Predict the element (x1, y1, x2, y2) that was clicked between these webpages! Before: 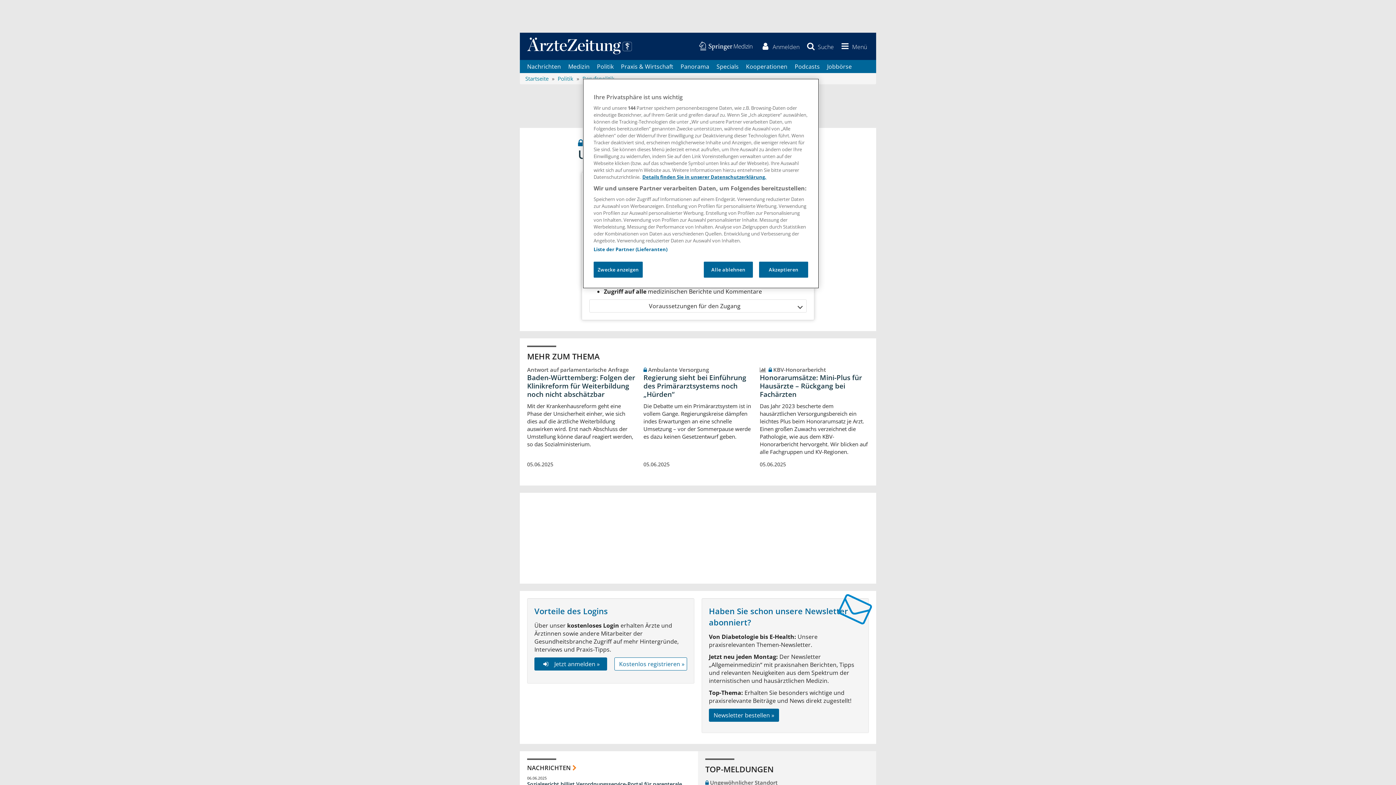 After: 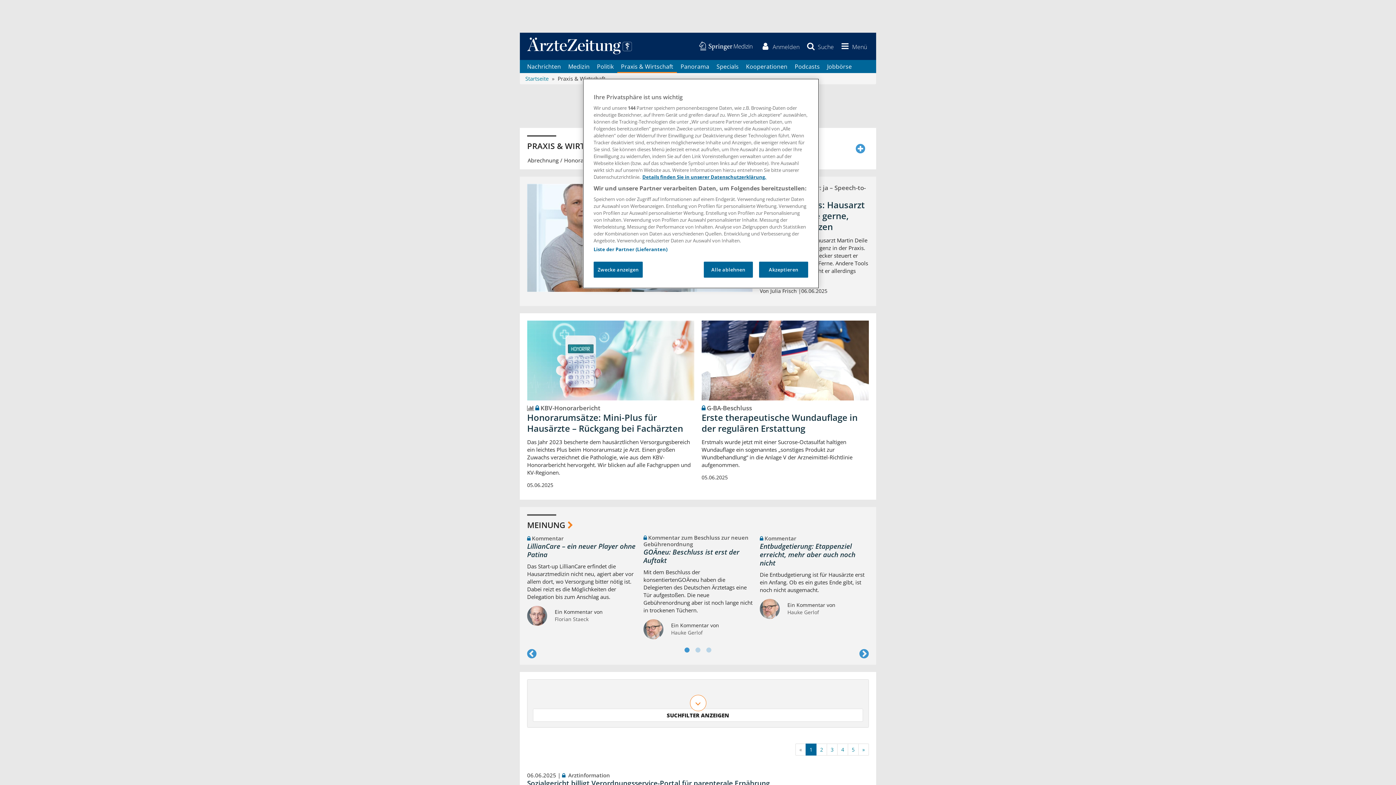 Action: bbox: (617, 60, 677, 73) label: Praxis & Wirtschaft